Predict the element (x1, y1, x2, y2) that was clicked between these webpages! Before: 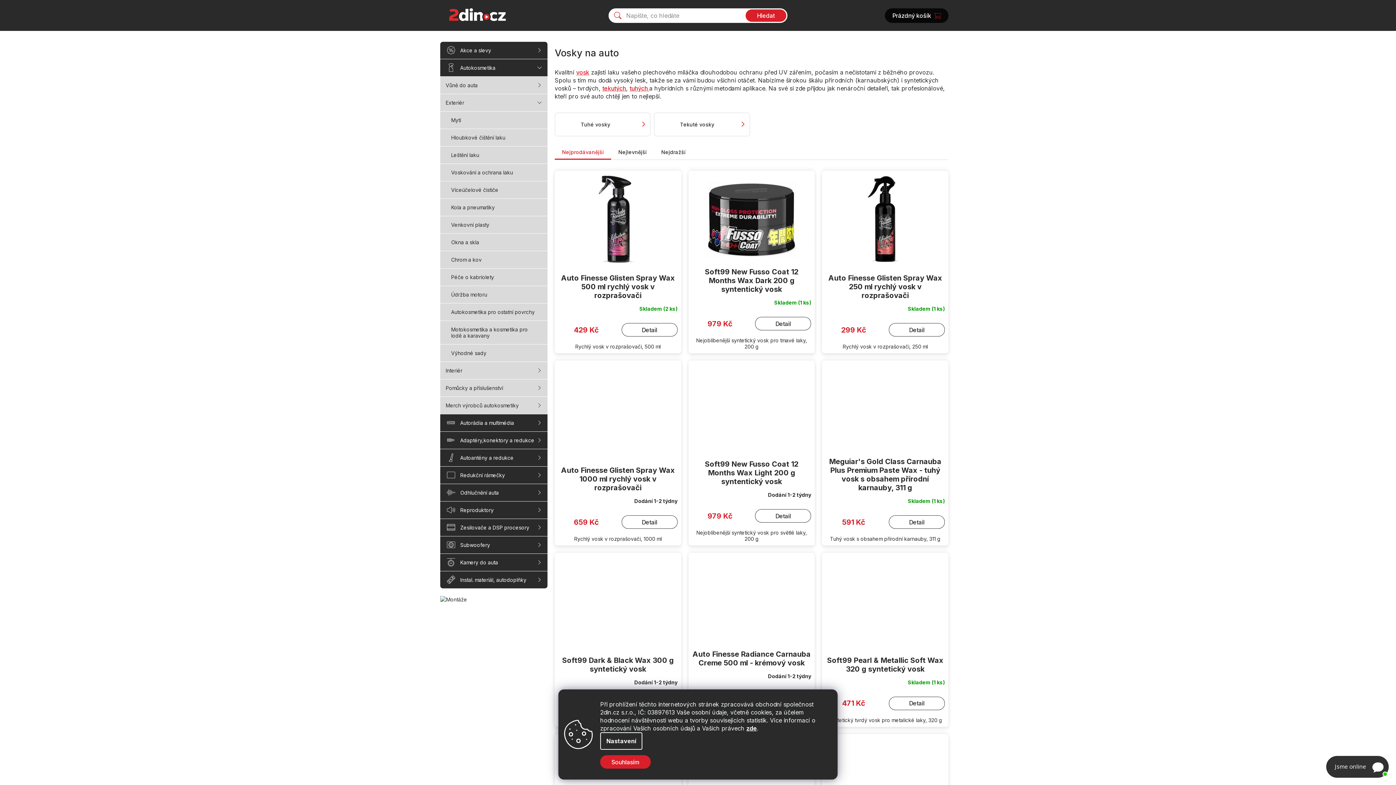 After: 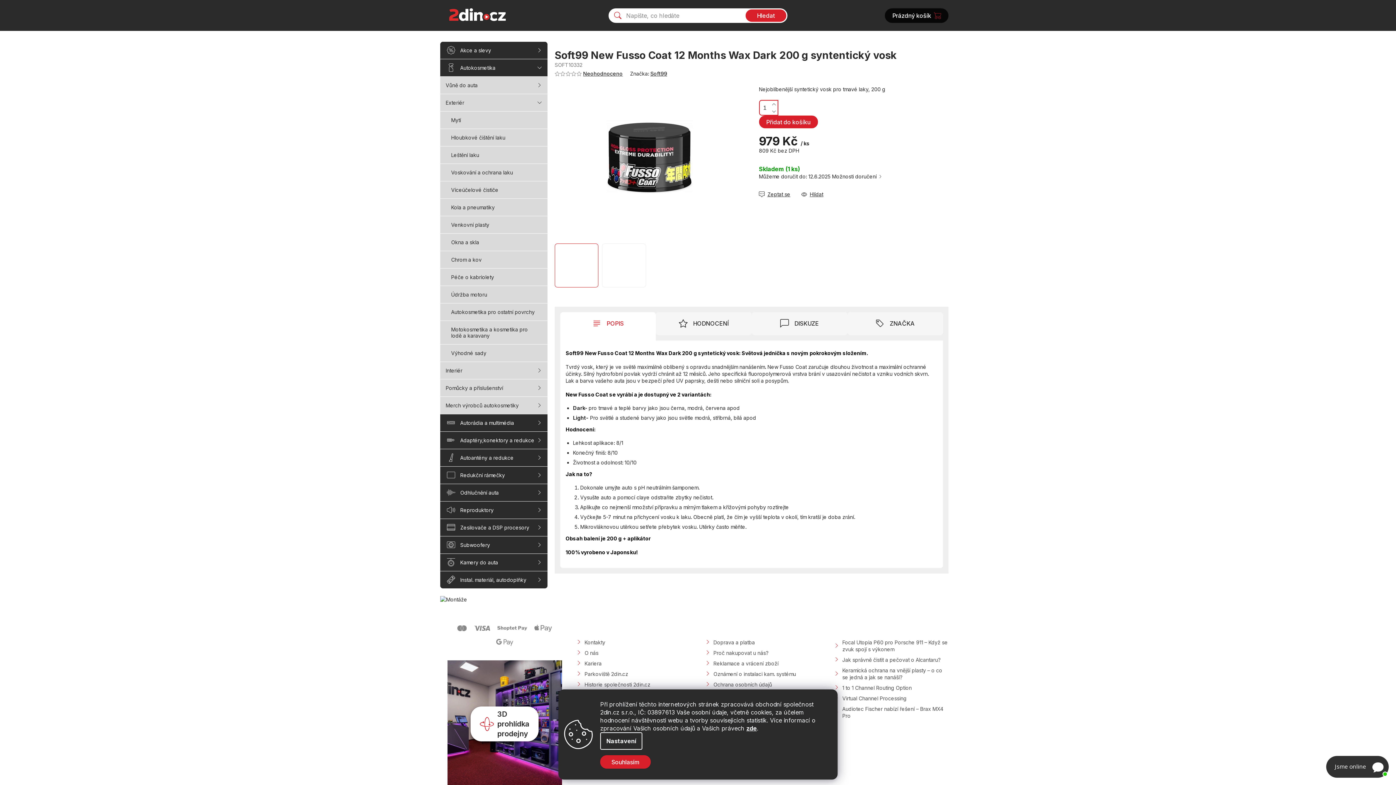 Action: bbox: (692, 267, 811, 293) label: Soft99 New Fusso Coat 12 Months Wax Dark 200 g syntentický vosk